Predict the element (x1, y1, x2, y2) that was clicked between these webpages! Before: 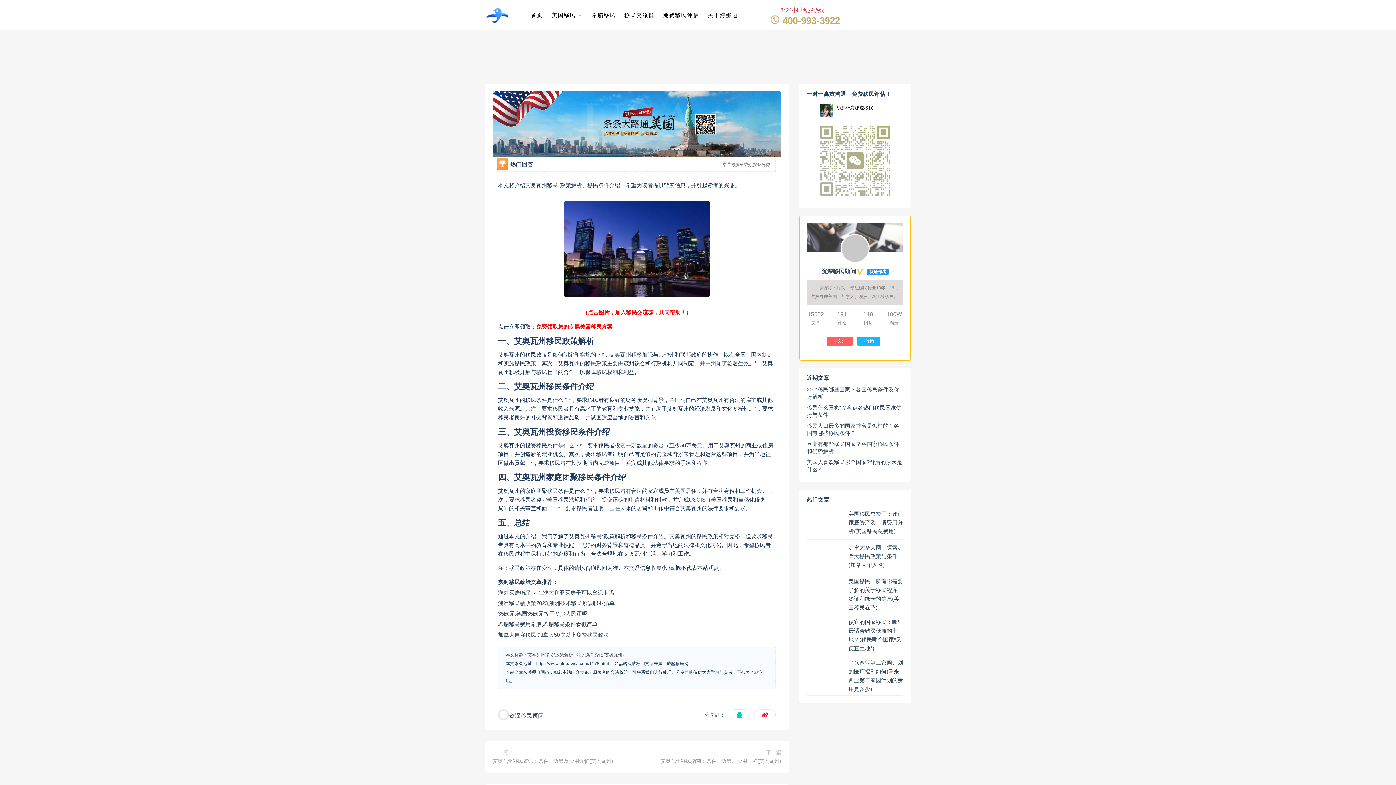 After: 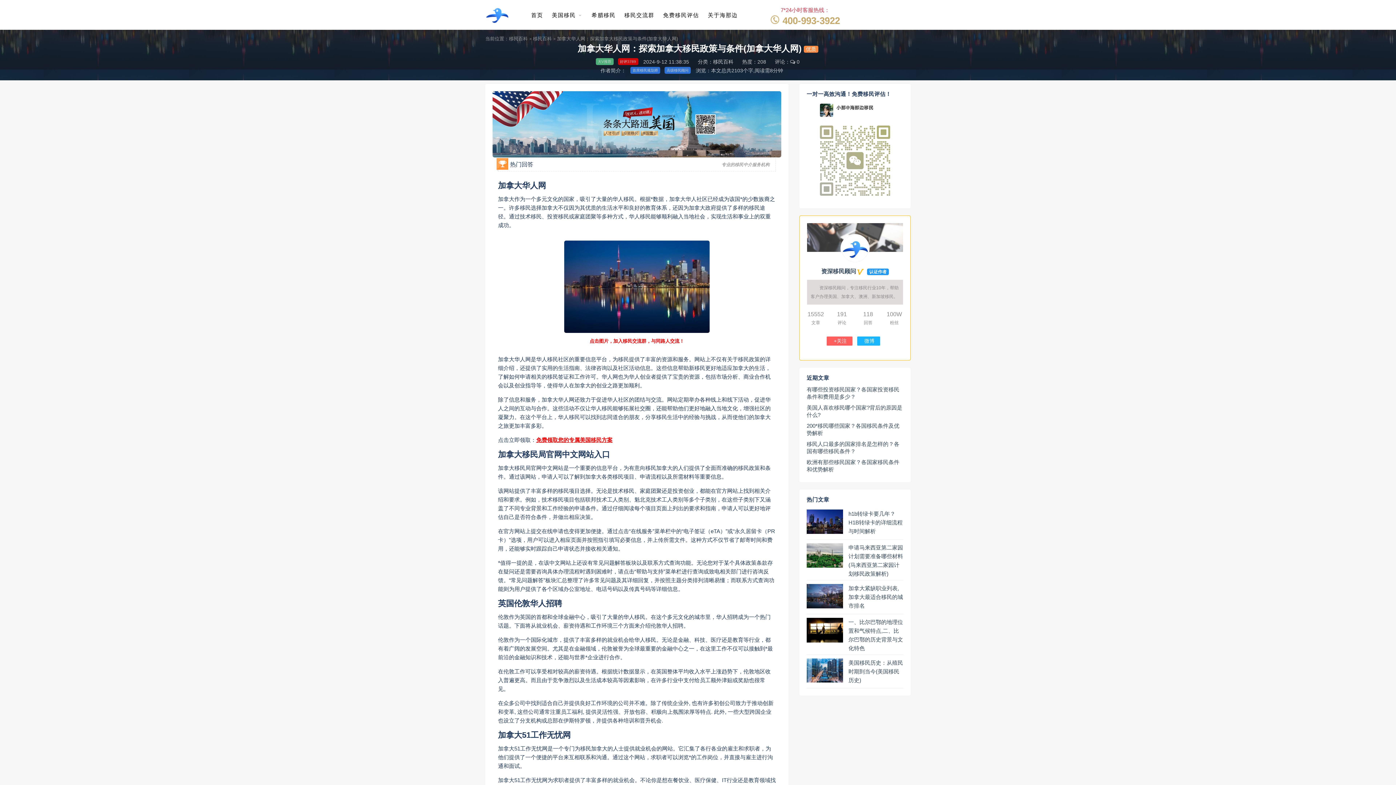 Action: bbox: (848, 544, 903, 568) label: 加拿大华人网：探索加拿大移民政策与条件(加拿大华人网)